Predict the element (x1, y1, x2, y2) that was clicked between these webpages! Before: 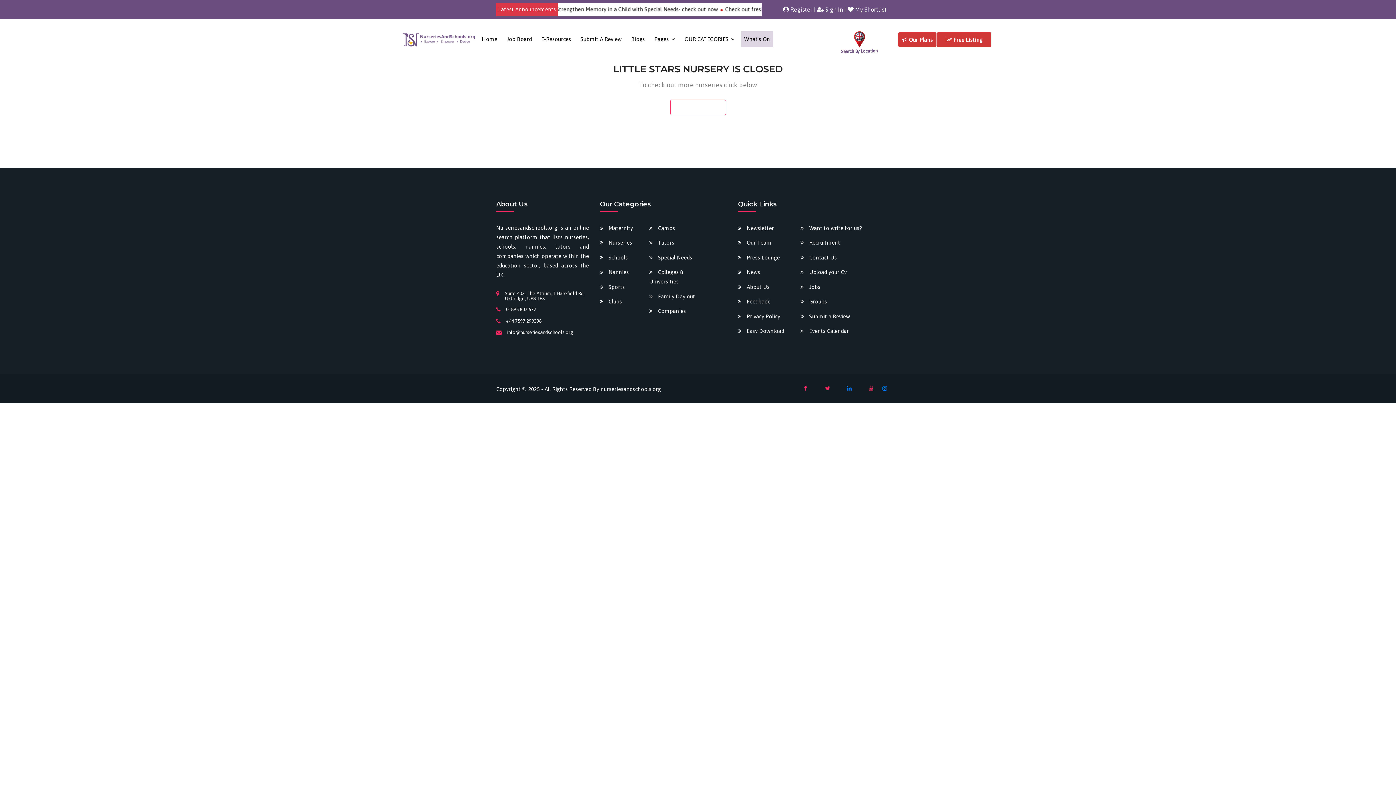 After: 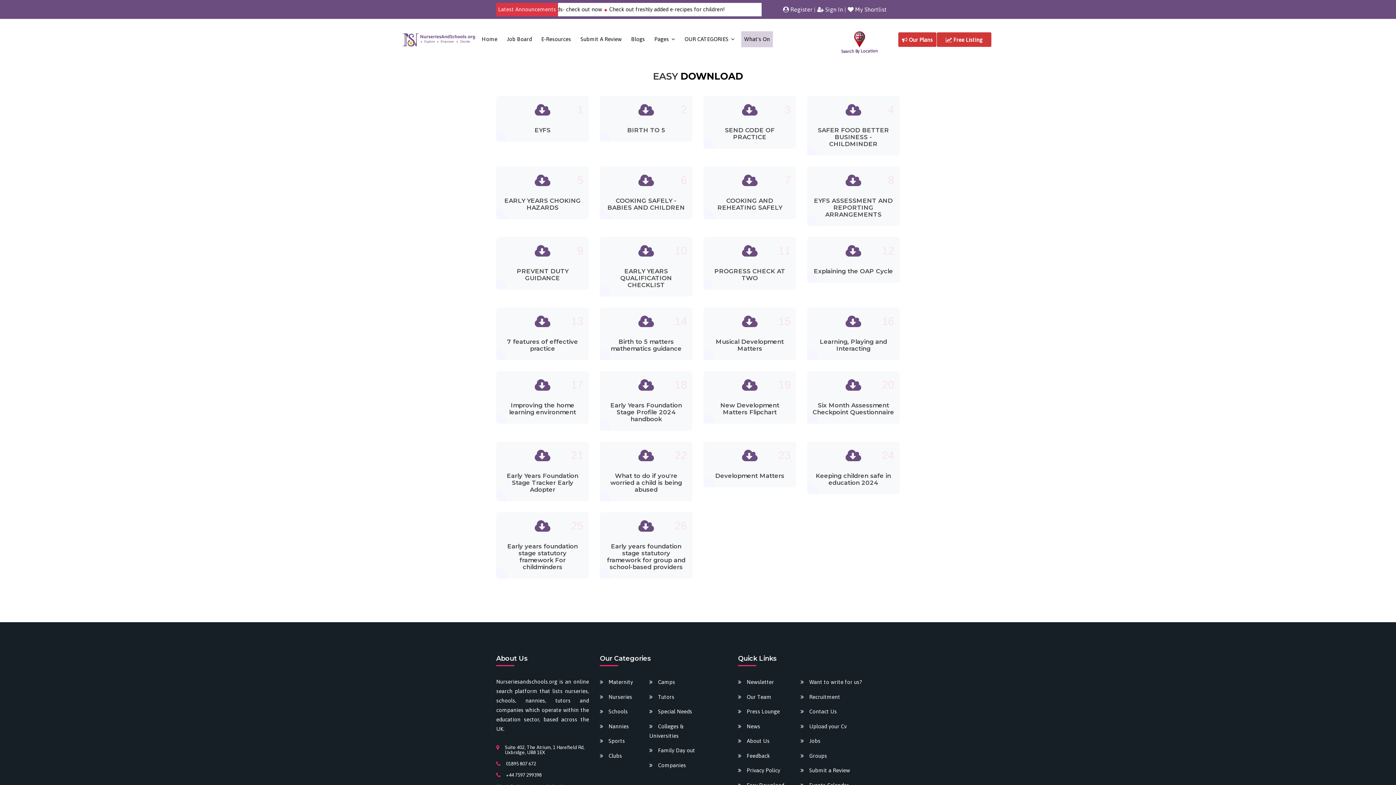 Action: bbox: (738, 326, 784, 340) label: Easy Download